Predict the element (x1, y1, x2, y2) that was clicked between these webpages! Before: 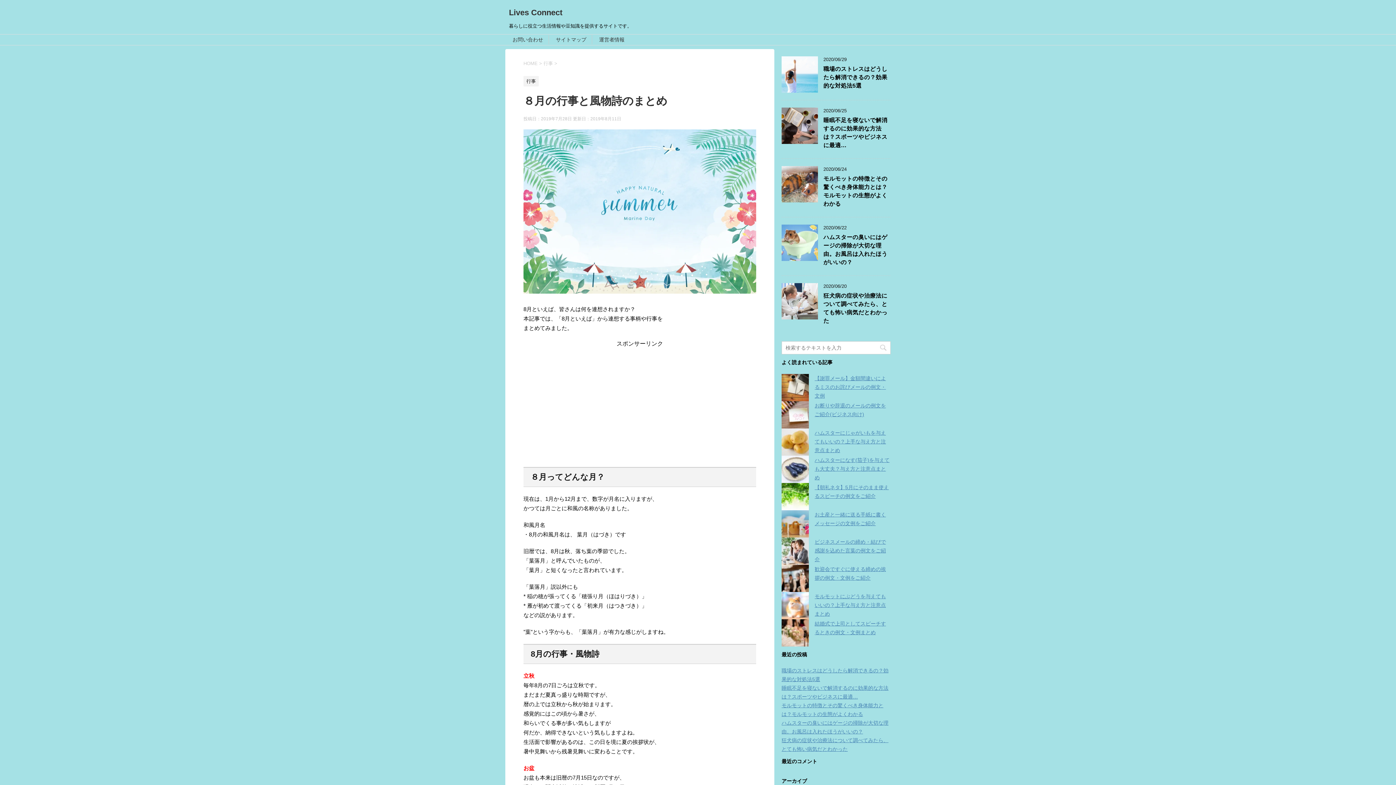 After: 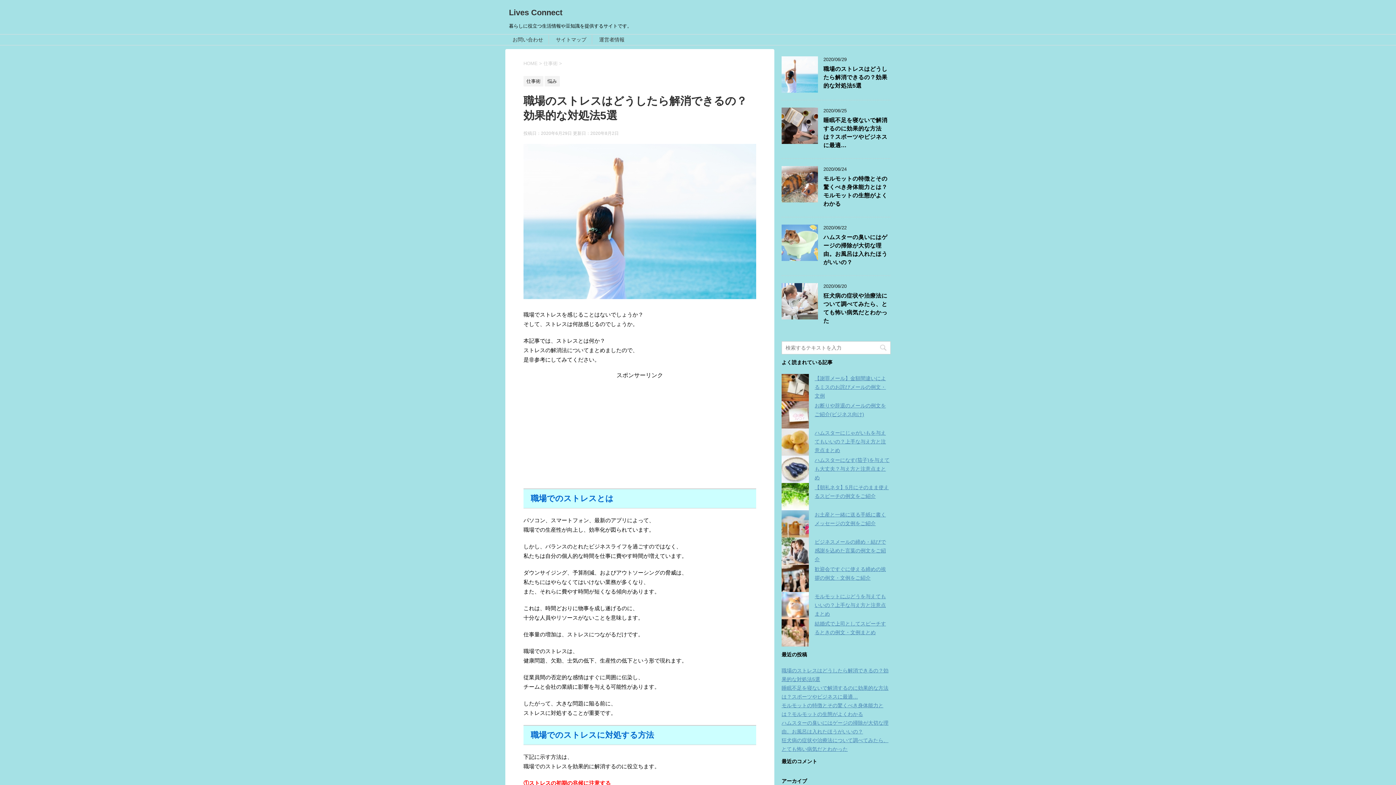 Action: bbox: (781, 86, 818, 92)